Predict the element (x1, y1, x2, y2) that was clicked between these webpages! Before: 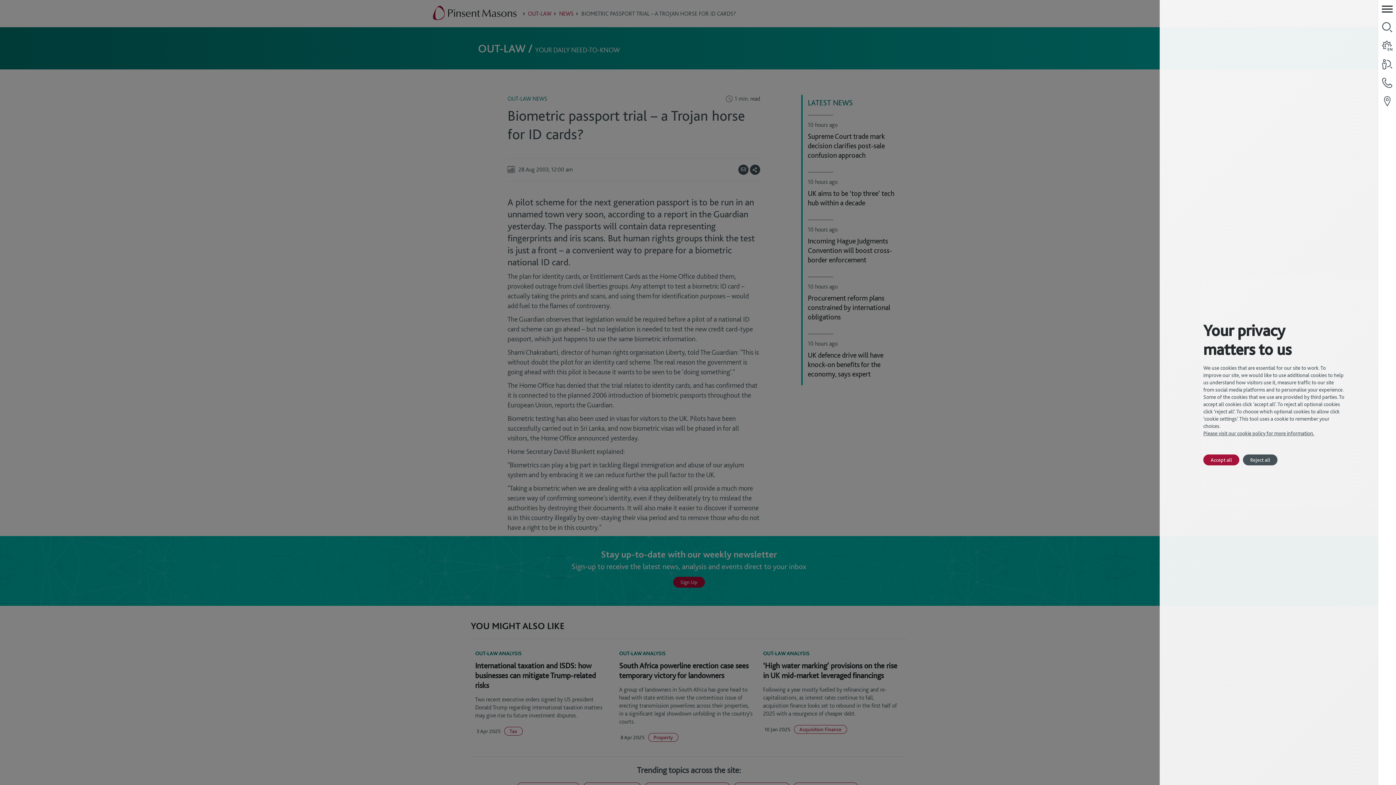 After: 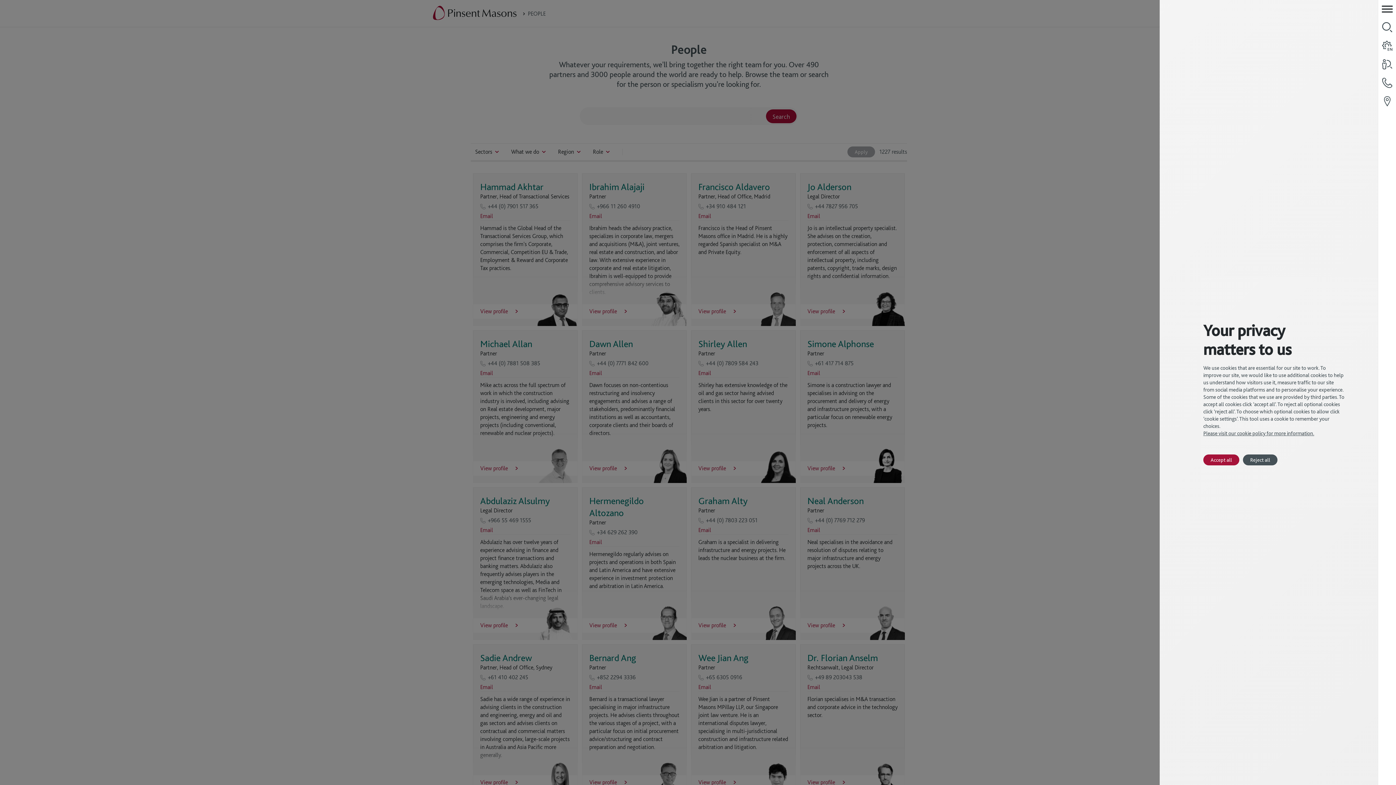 Action: bbox: (1378, 55, 1396, 73)